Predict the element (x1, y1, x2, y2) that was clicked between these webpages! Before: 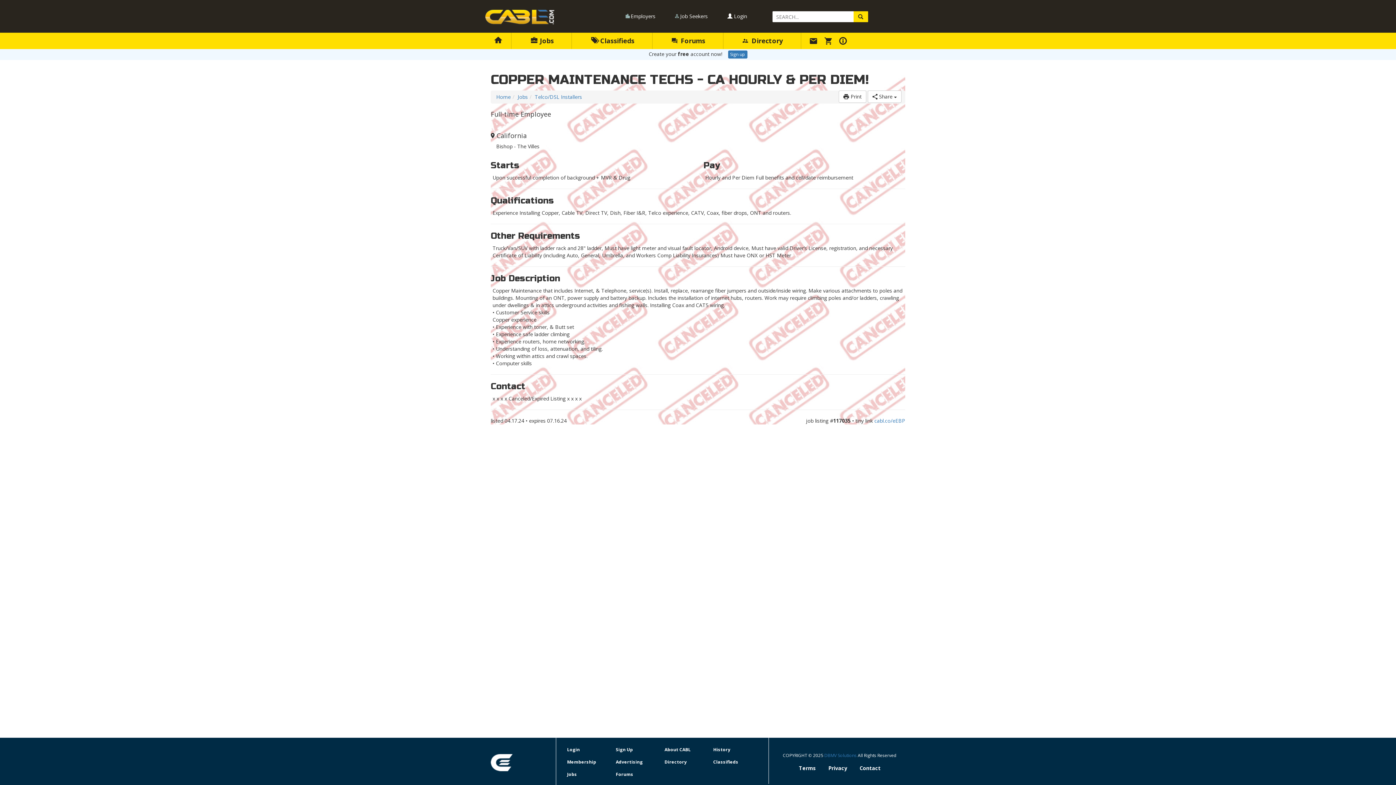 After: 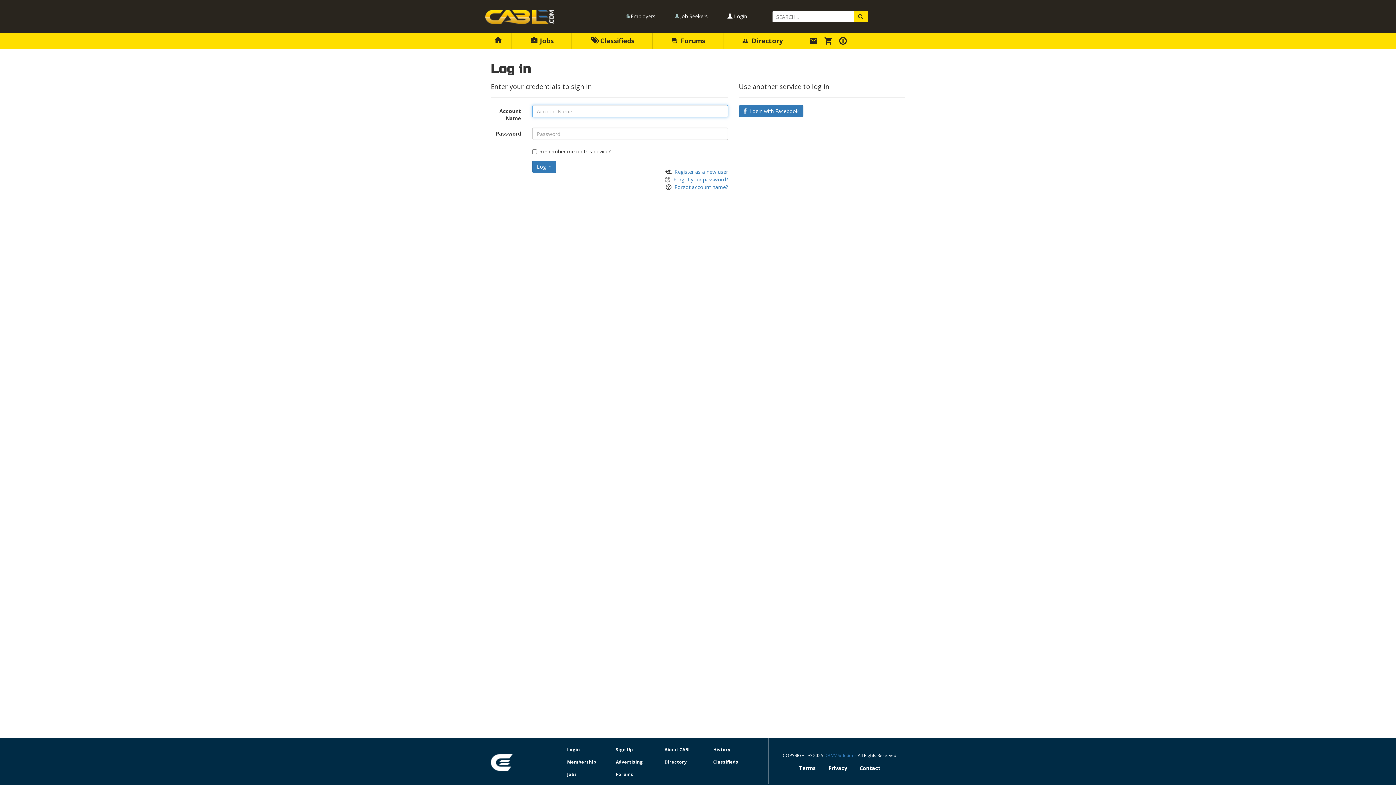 Action: bbox: (810, 36, 819, 45)